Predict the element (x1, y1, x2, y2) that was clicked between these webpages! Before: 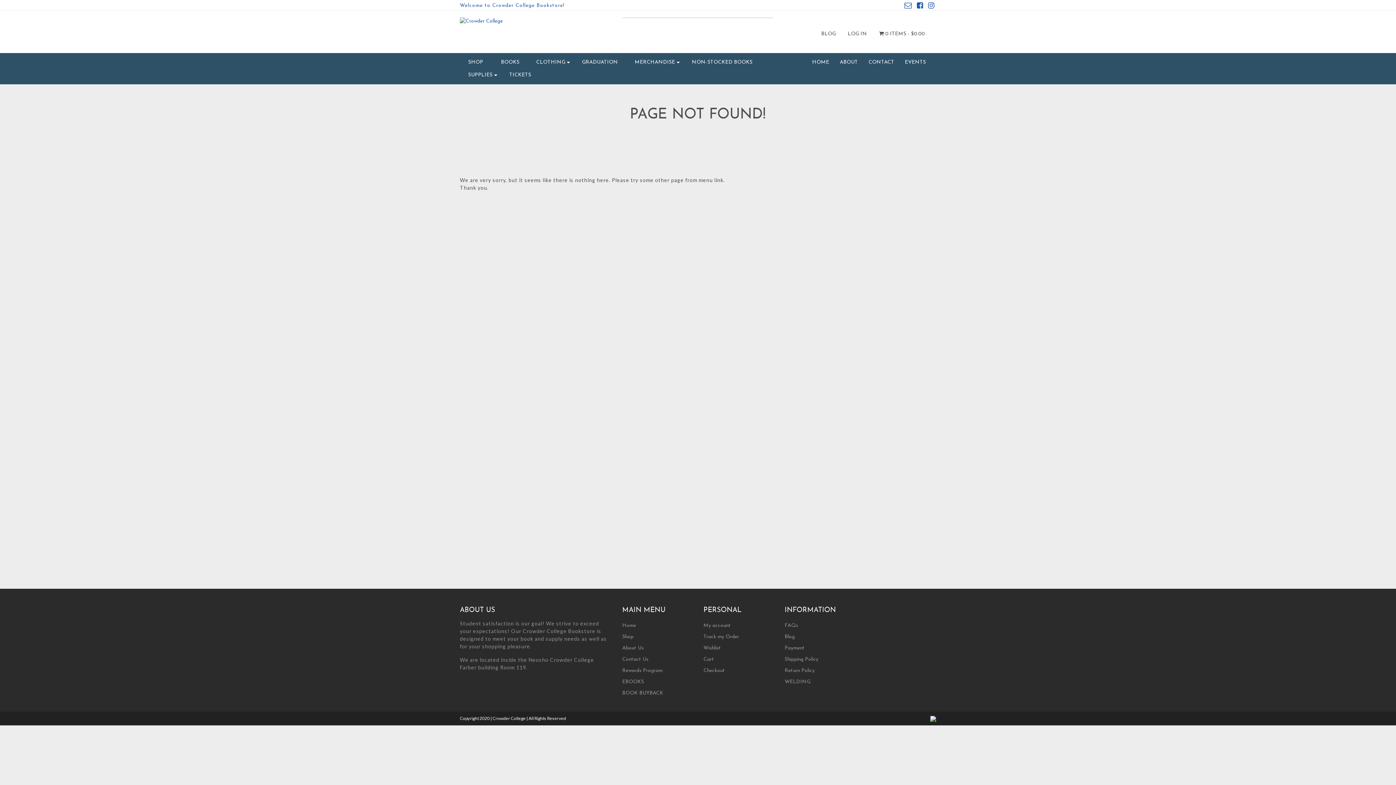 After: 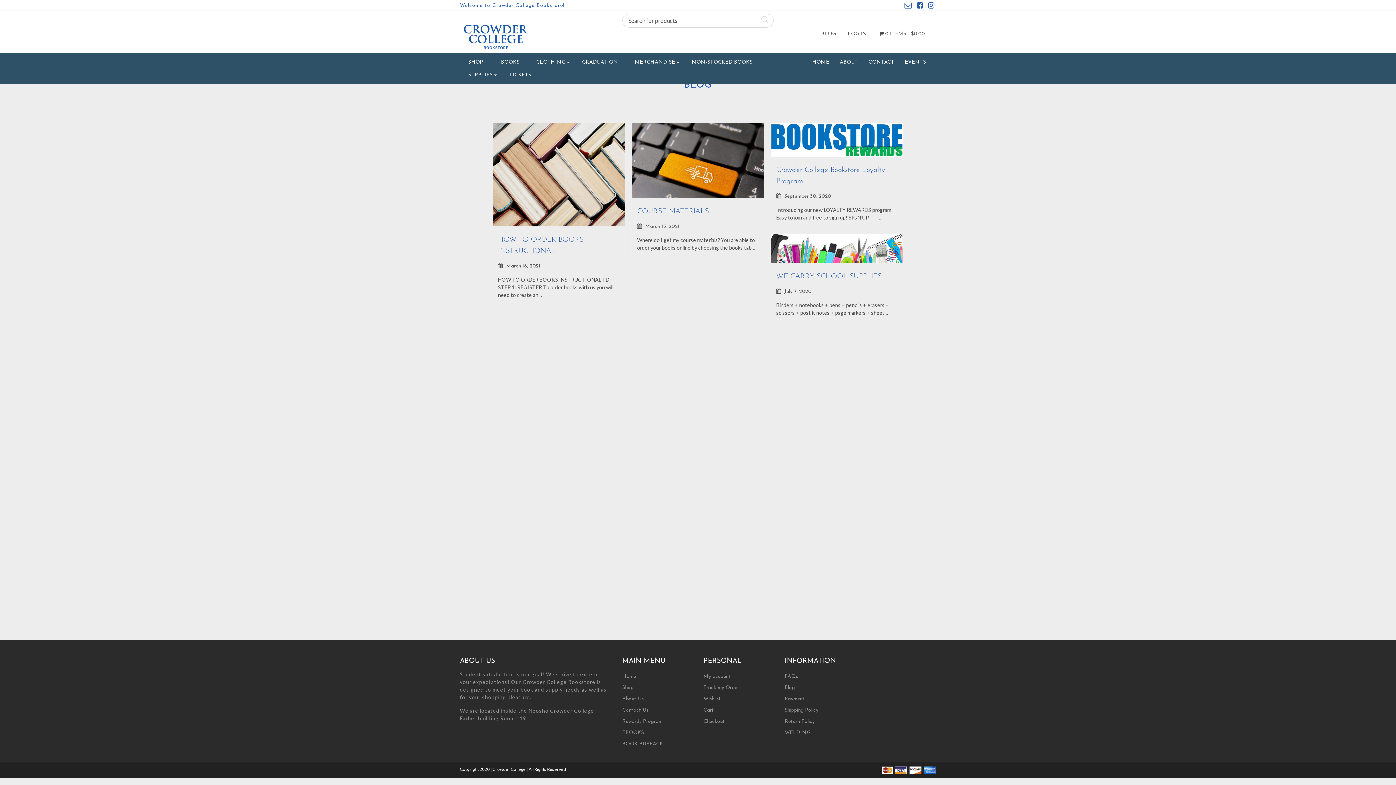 Action: bbox: (784, 634, 795, 640) label: Blog